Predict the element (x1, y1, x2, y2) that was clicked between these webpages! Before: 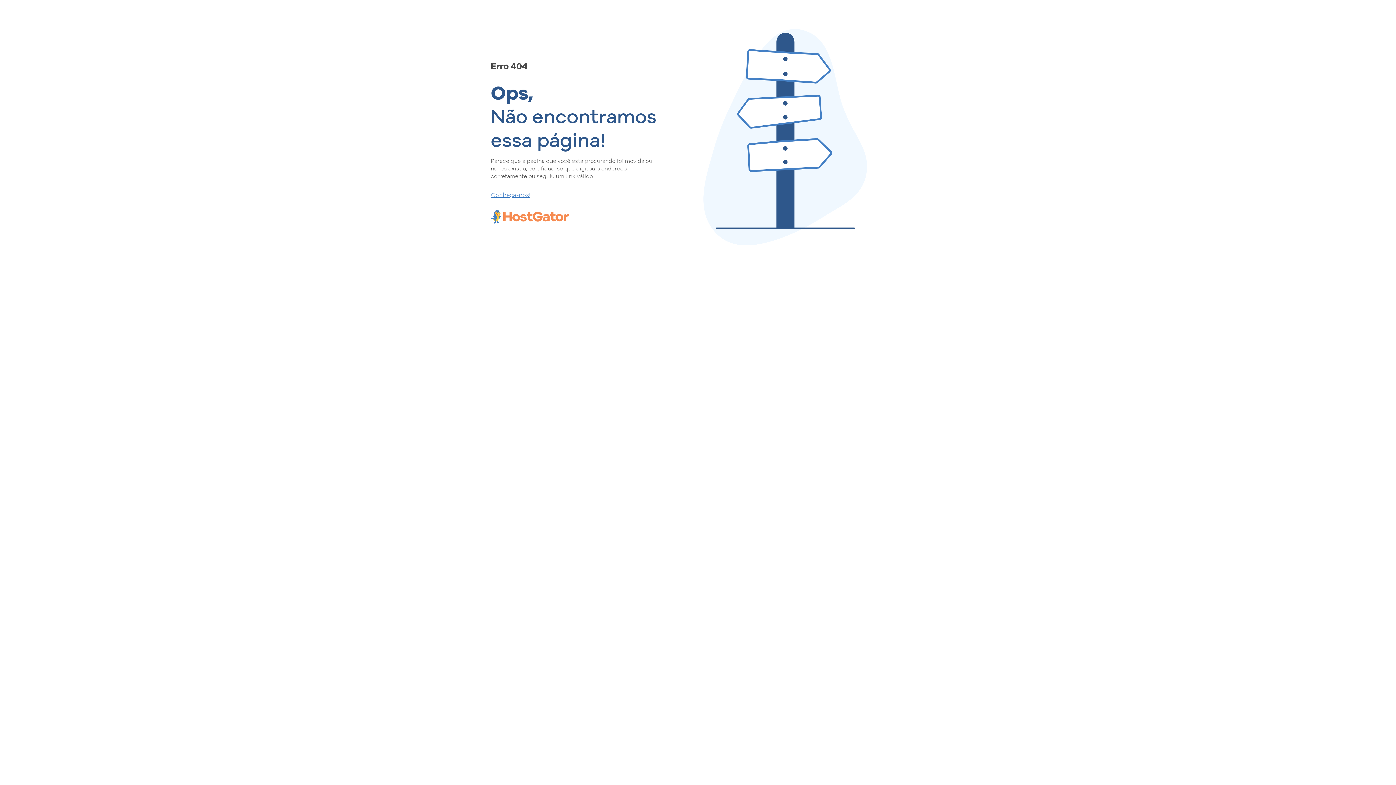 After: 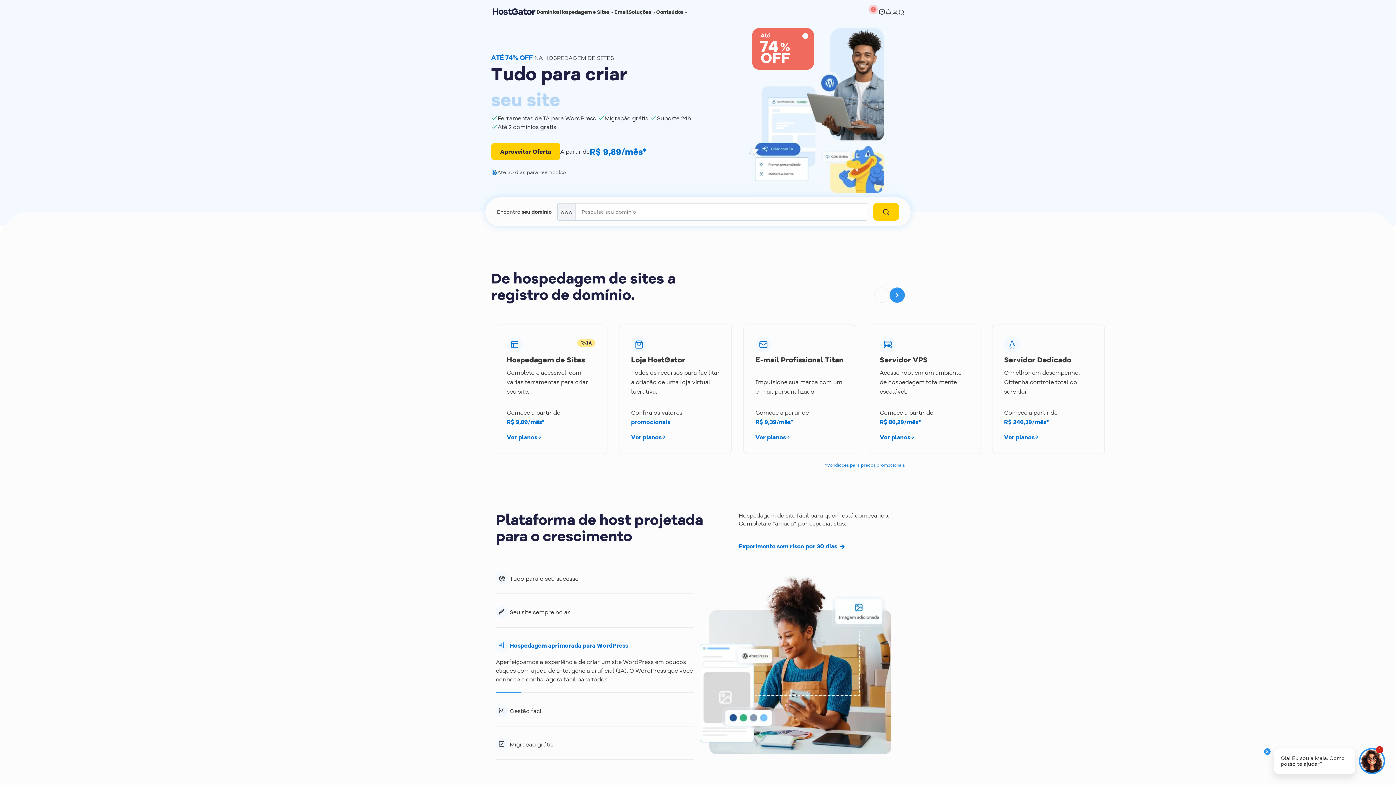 Action: bbox: (490, 190, 657, 198) label: Conheça-nos!